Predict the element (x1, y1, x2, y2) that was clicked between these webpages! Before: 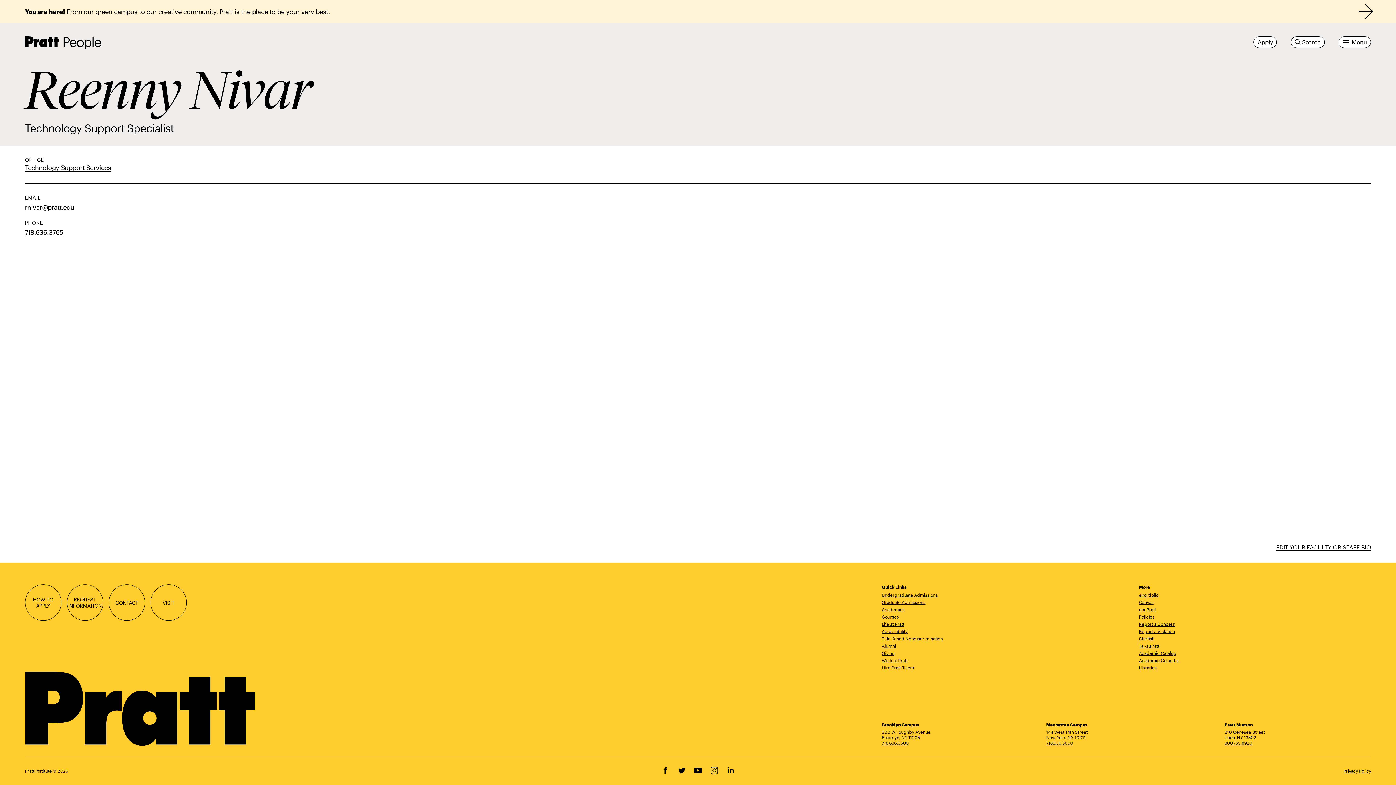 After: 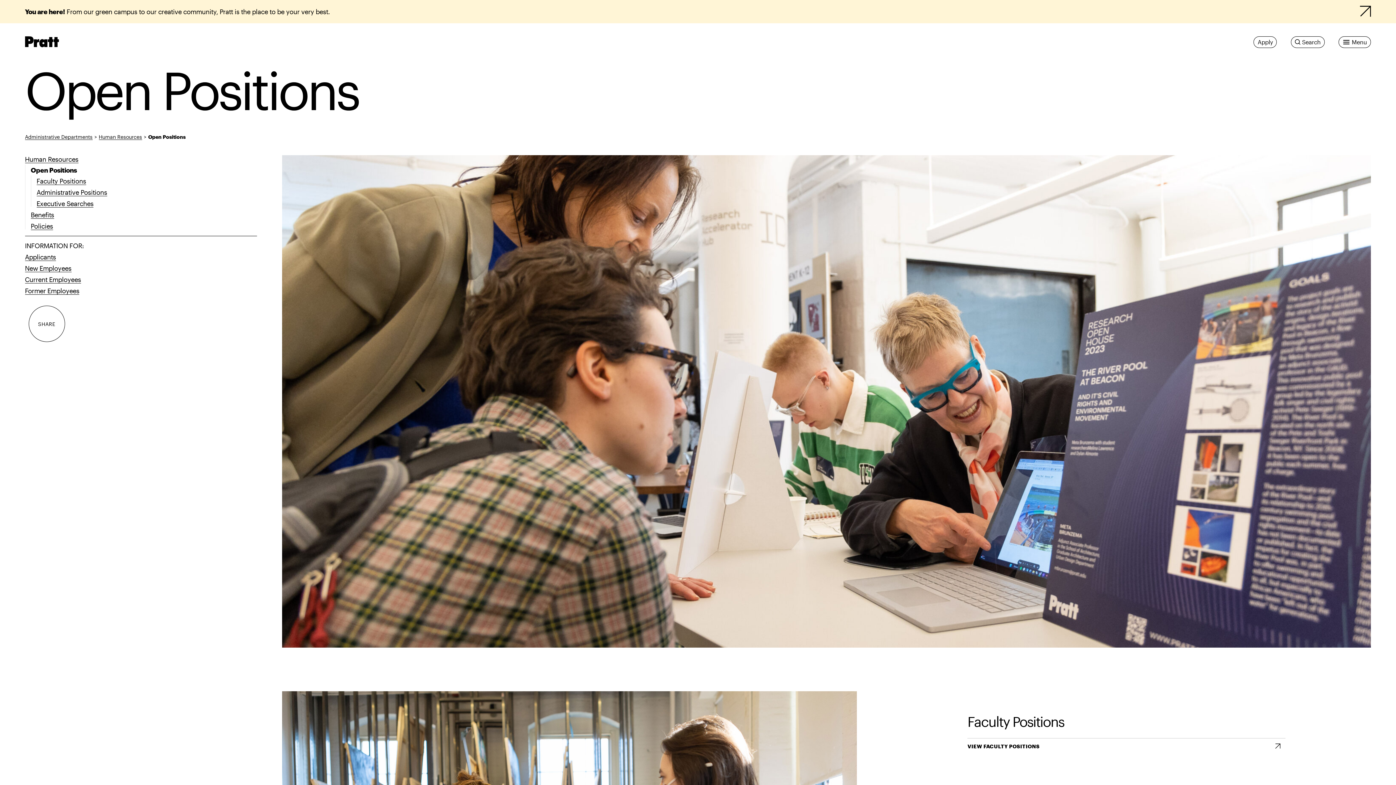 Action: label: Work at Pratt bbox: (882, 658, 907, 663)